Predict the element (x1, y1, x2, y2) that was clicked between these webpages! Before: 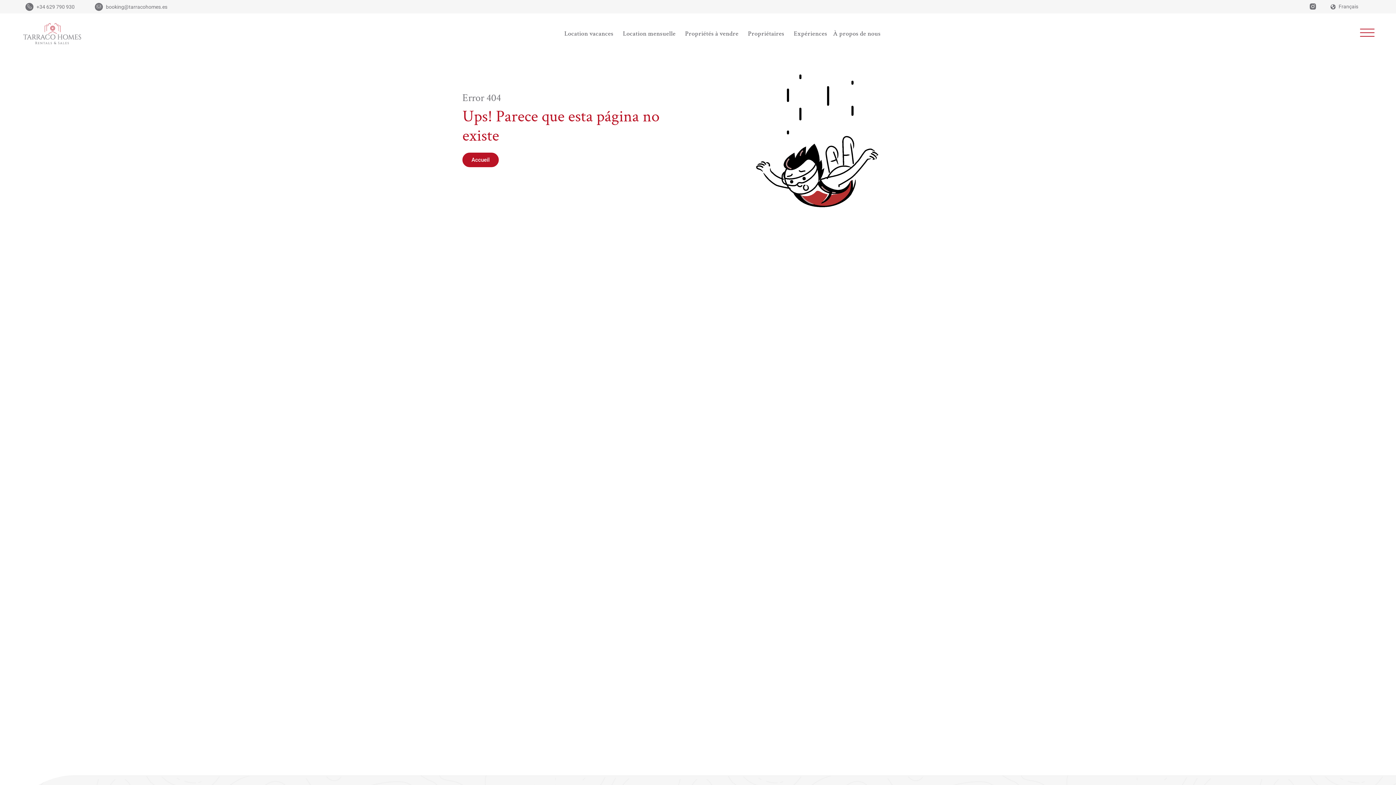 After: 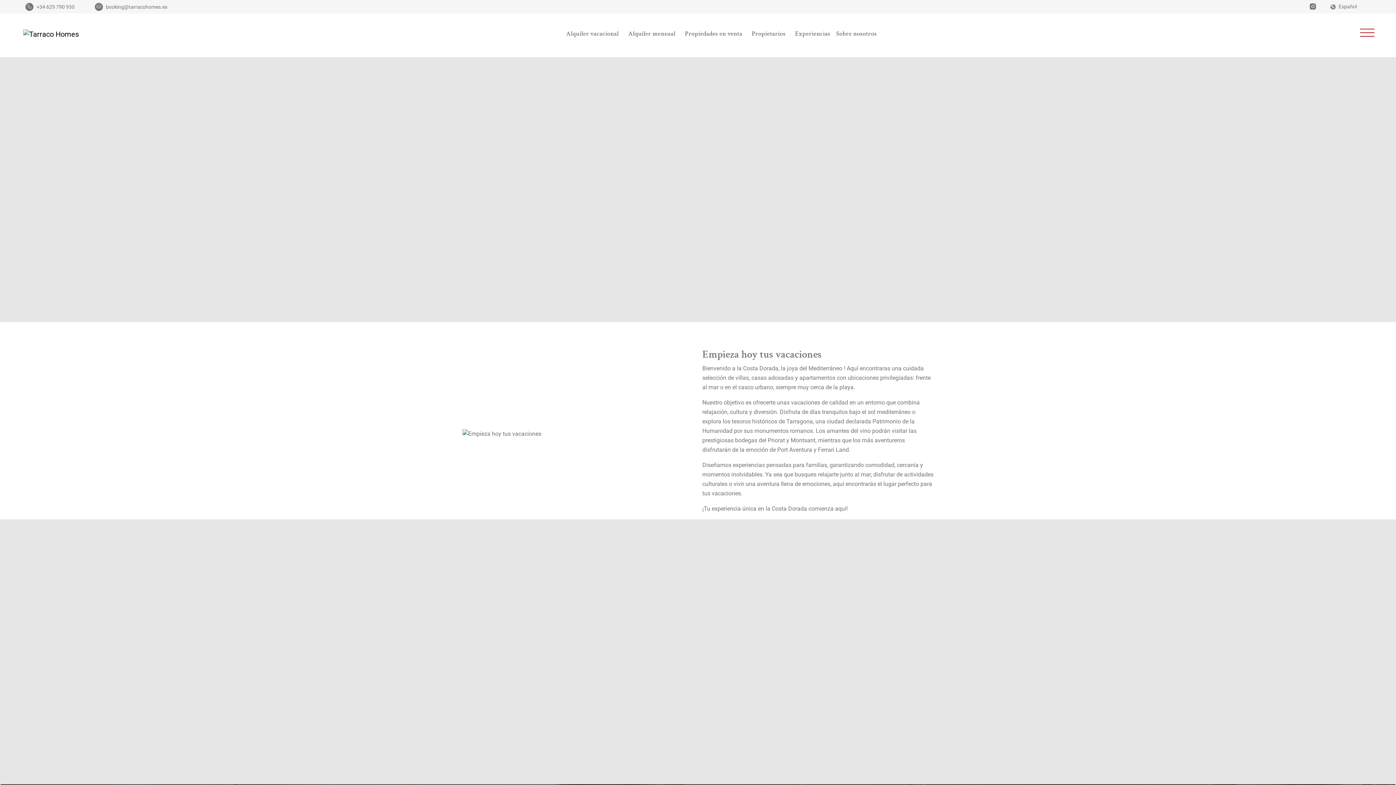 Action: bbox: (462, 152, 498, 167) label: Accueil